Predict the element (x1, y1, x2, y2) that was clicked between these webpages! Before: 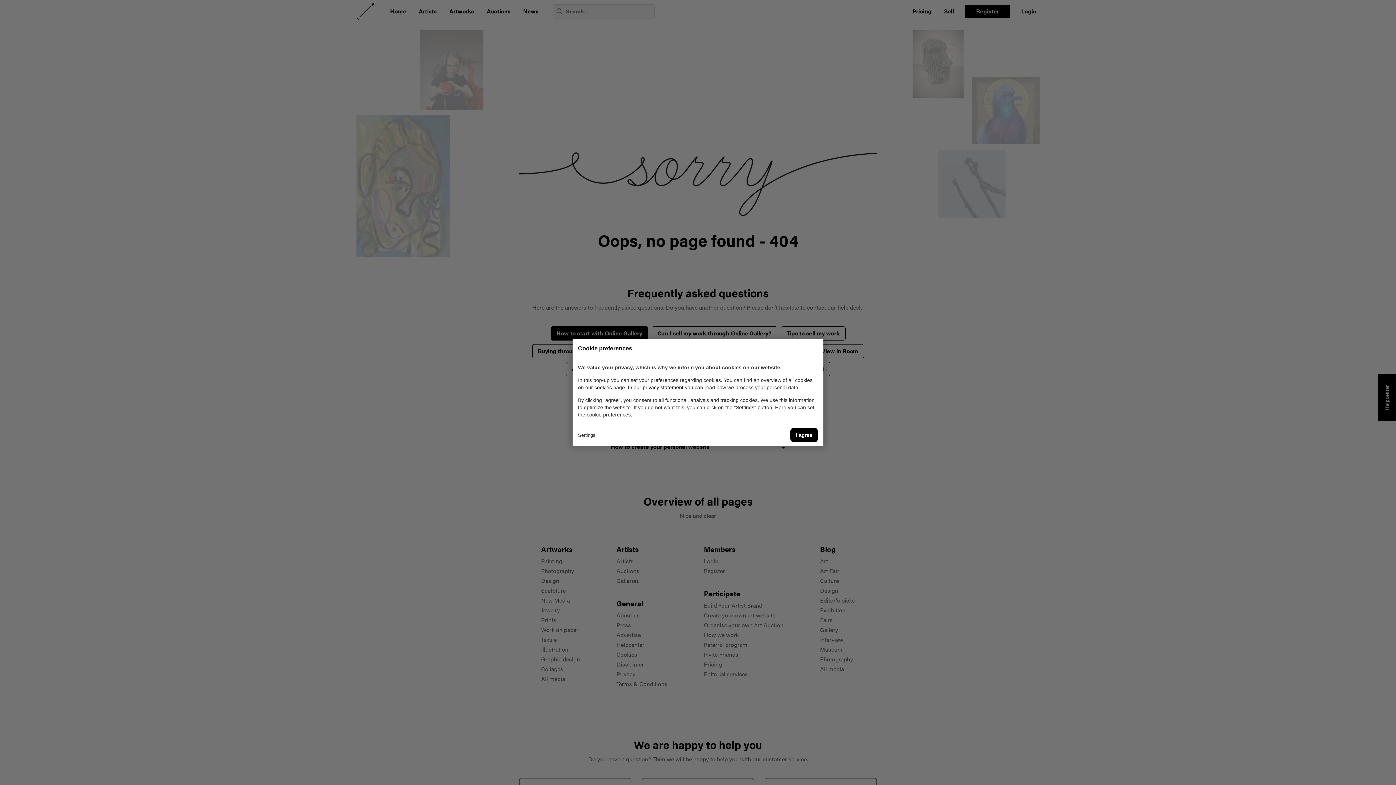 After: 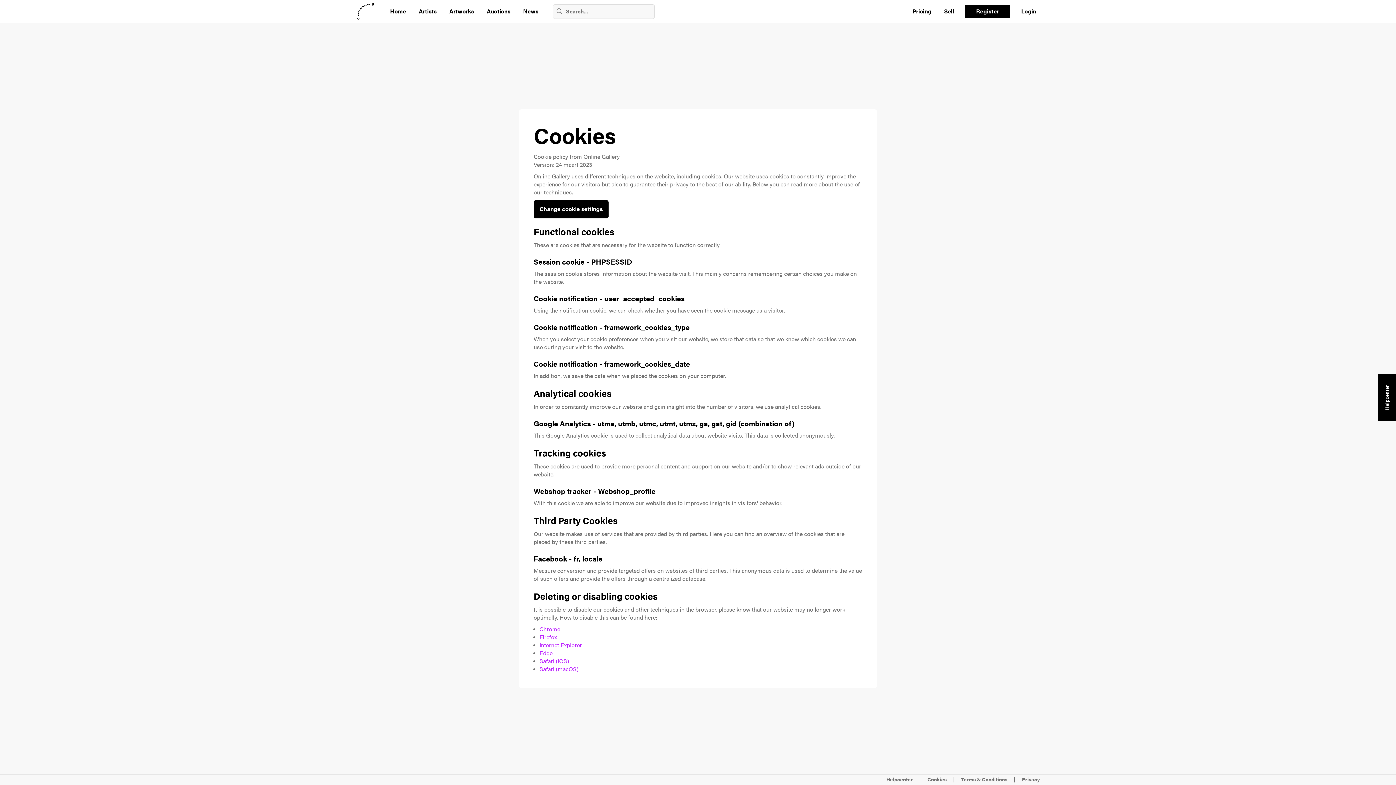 Action: bbox: (594, 384, 612, 390) label: cookies